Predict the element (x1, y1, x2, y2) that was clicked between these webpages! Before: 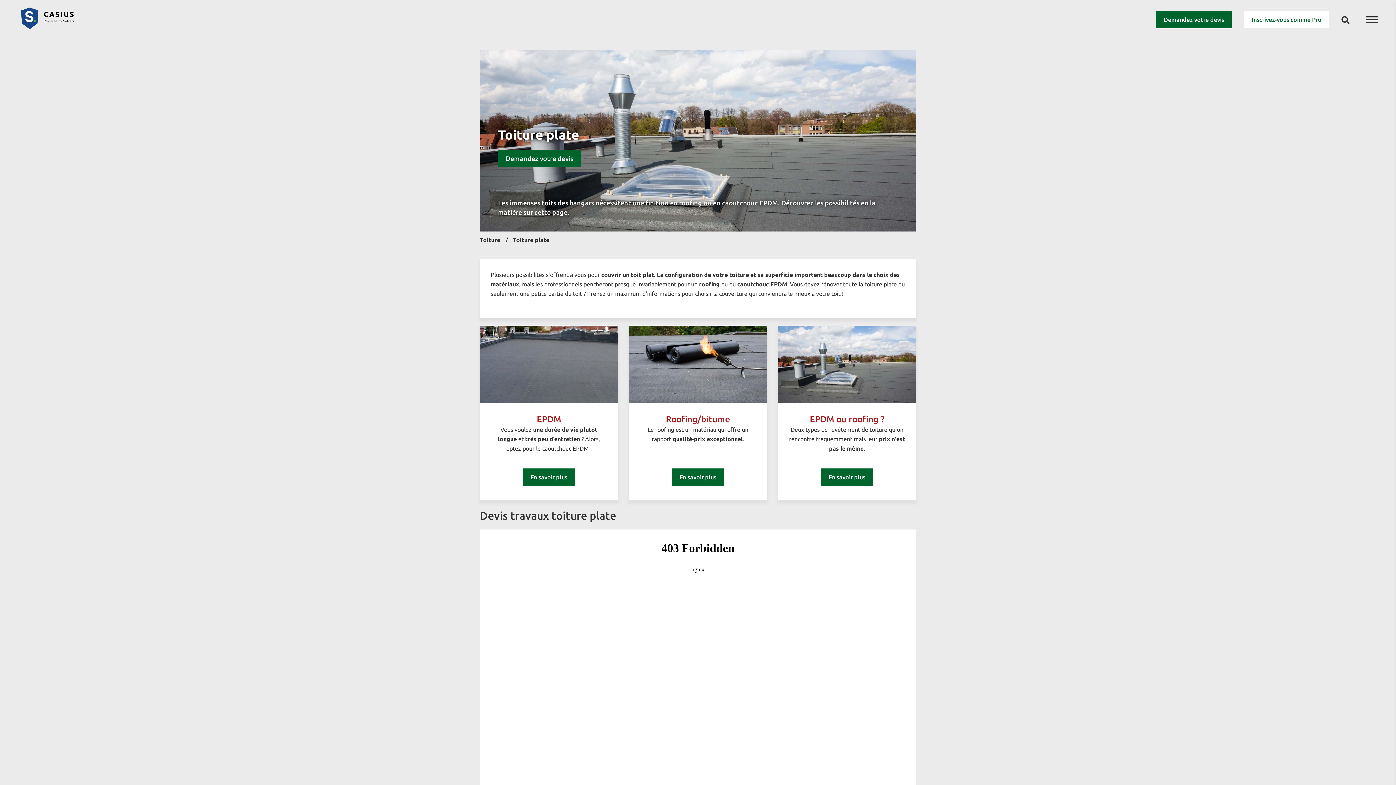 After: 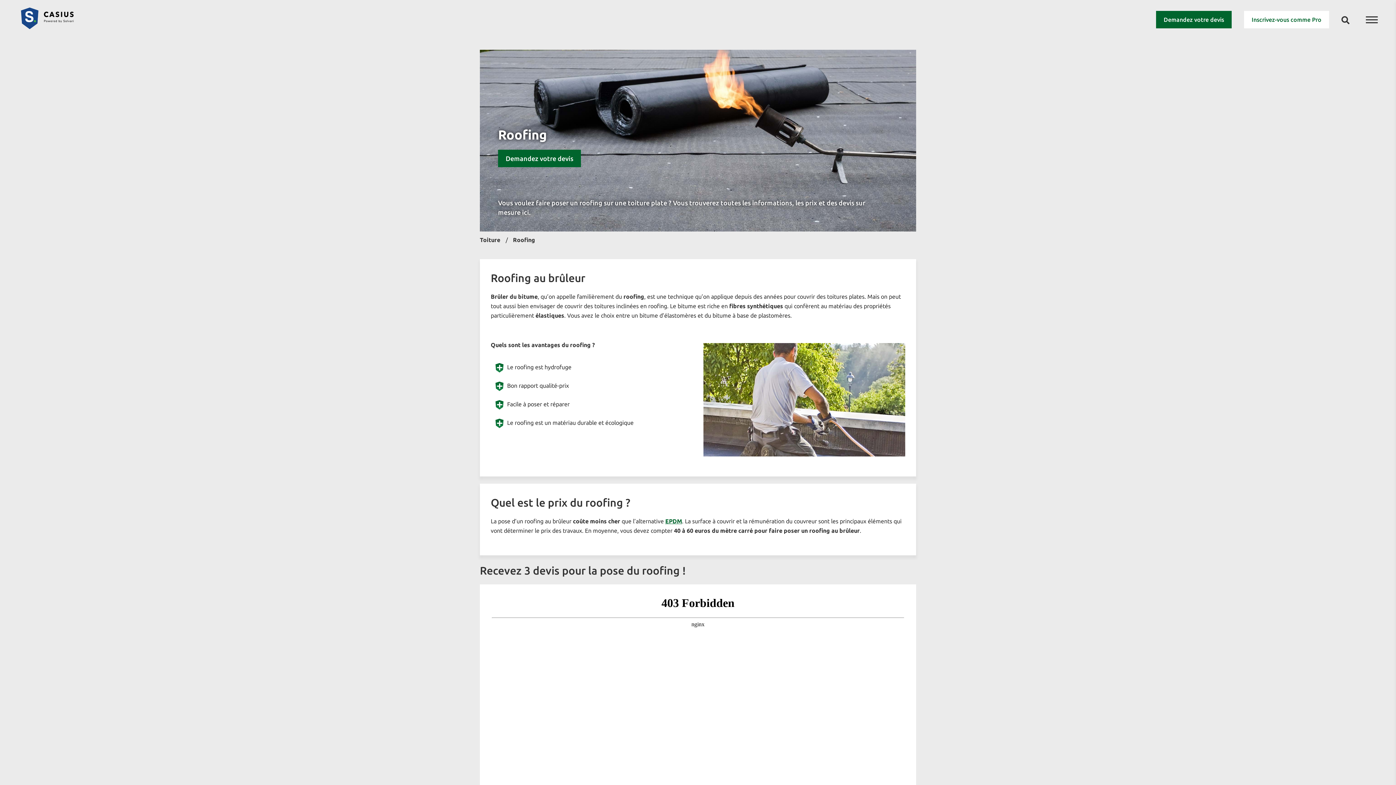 Action: label: En savoir plus bbox: (672, 468, 724, 486)